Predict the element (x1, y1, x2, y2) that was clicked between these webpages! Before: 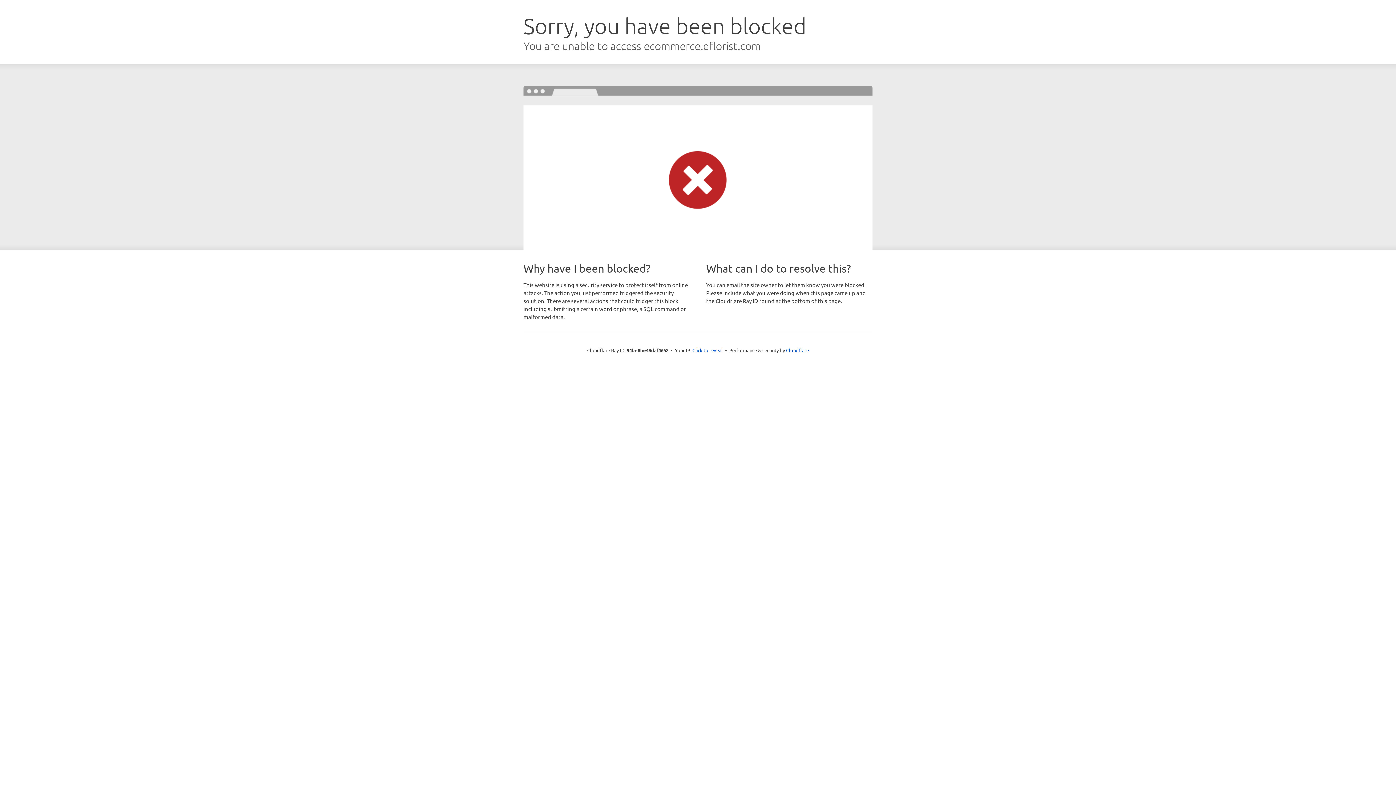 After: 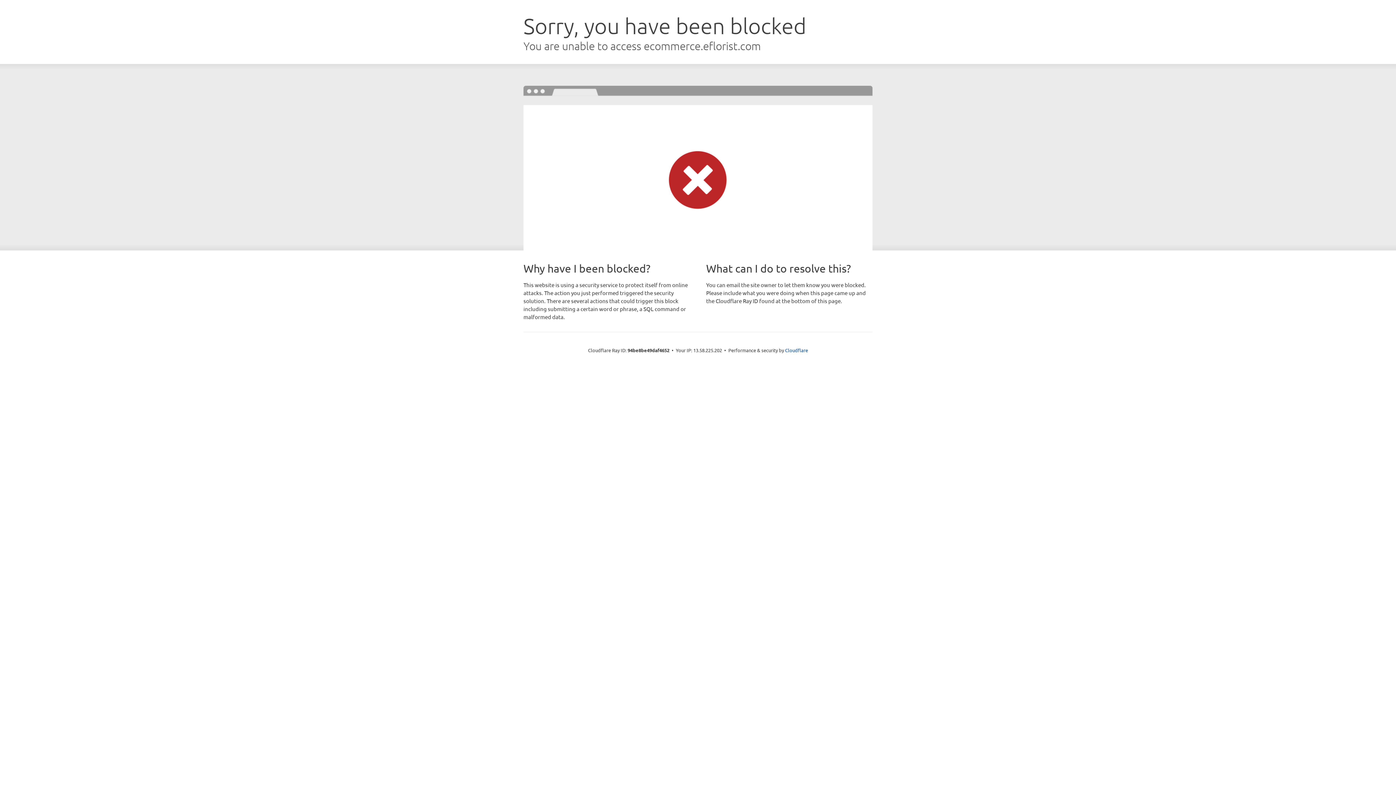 Action: bbox: (692, 346, 723, 353) label: Click to reveal